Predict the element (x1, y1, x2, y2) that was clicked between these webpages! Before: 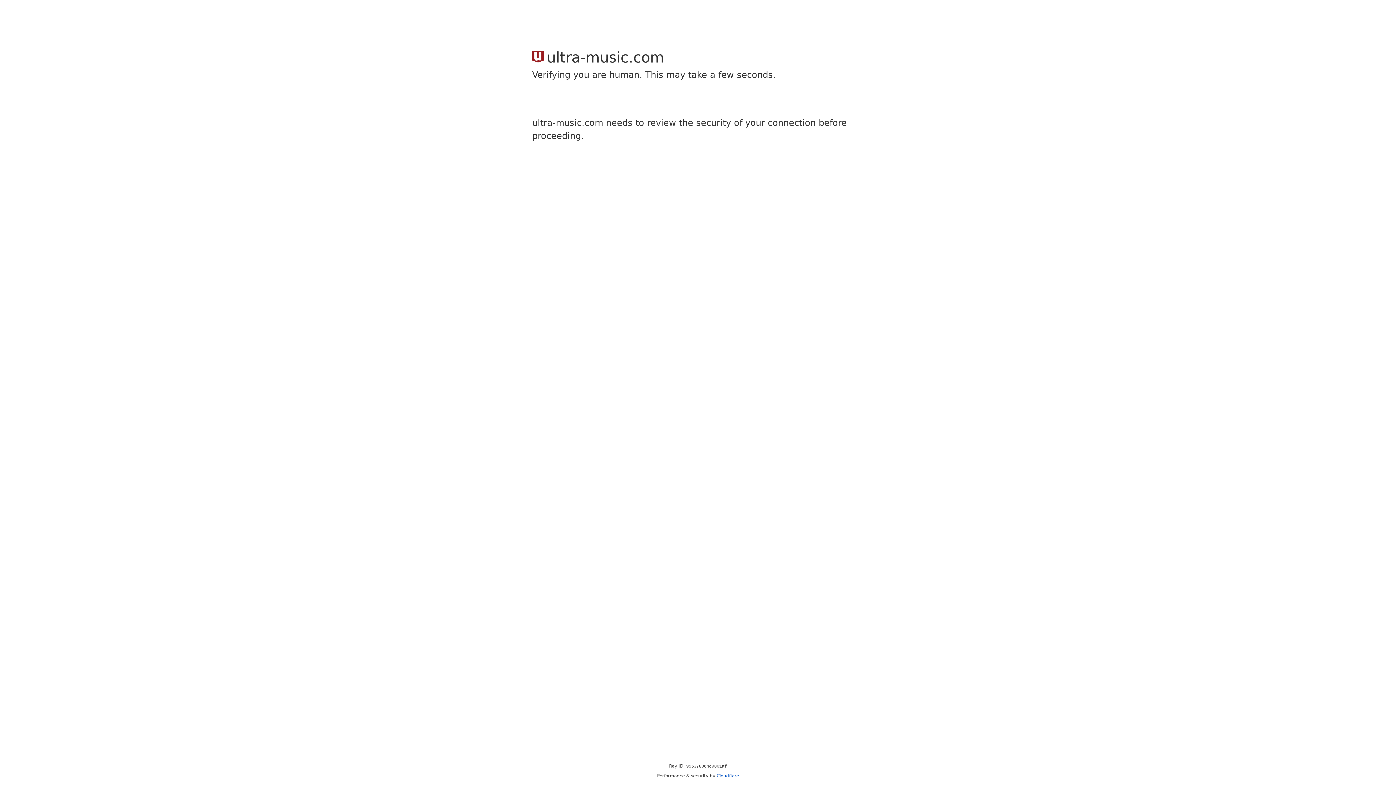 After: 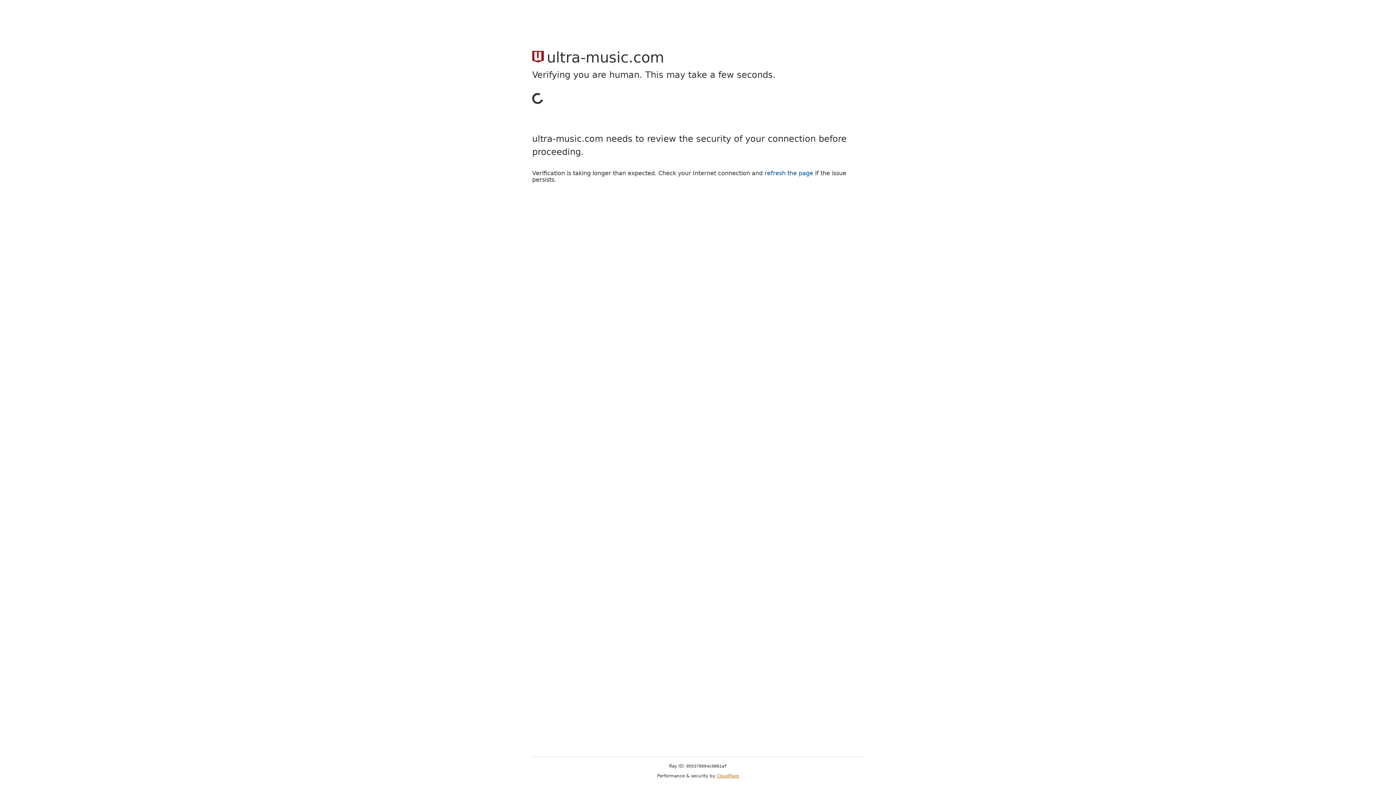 Action: label: Cloudflare bbox: (716, 773, 739, 778)